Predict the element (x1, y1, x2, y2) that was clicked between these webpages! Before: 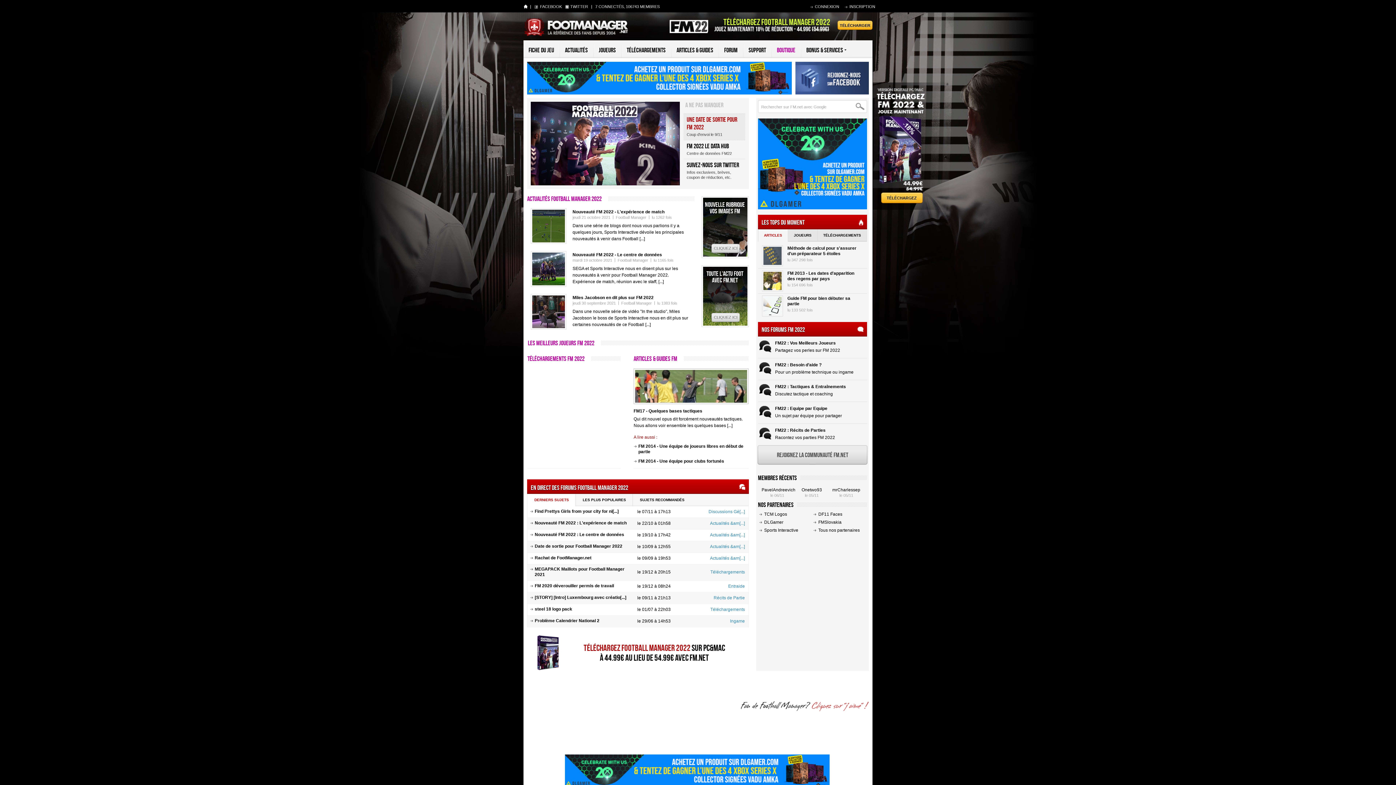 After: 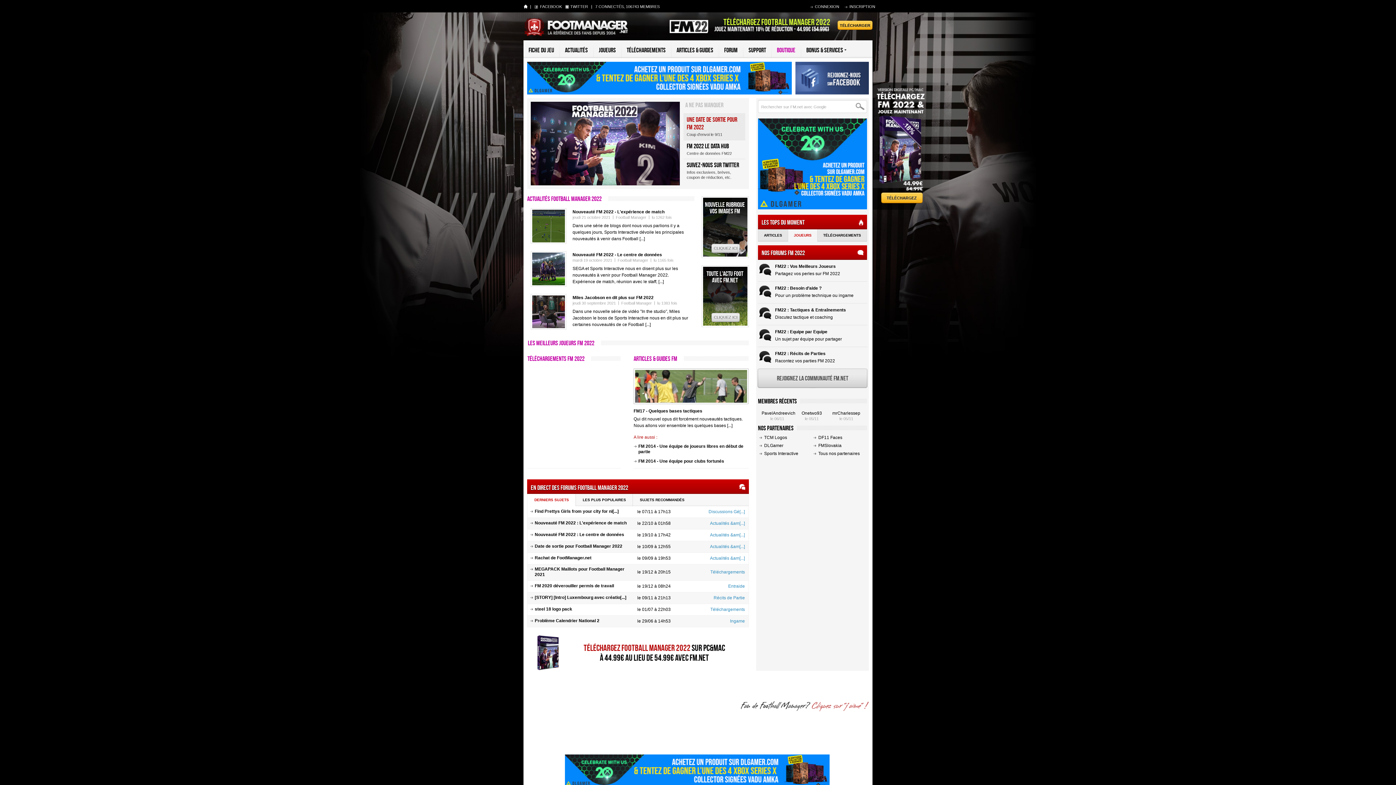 Action: label: JOUEURS bbox: (788, 229, 817, 241)